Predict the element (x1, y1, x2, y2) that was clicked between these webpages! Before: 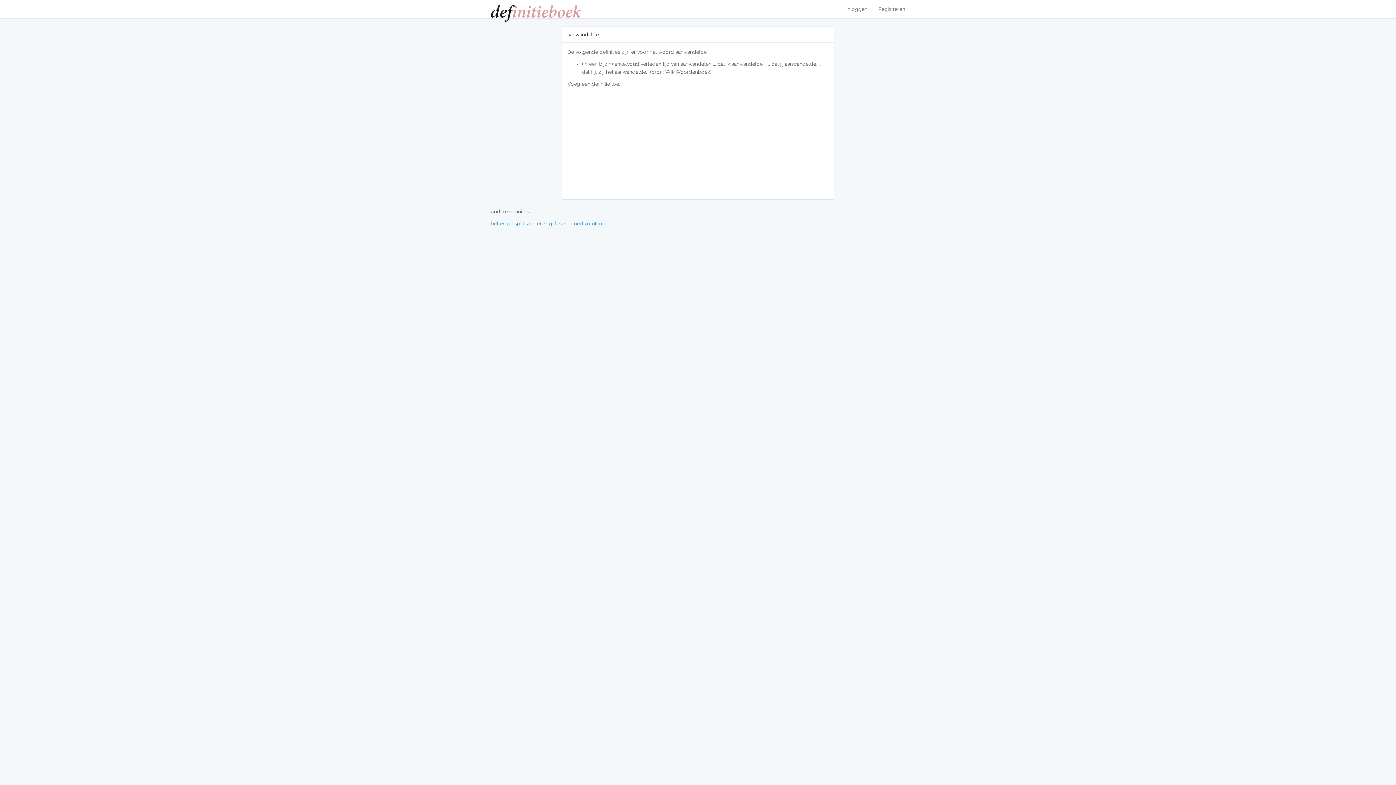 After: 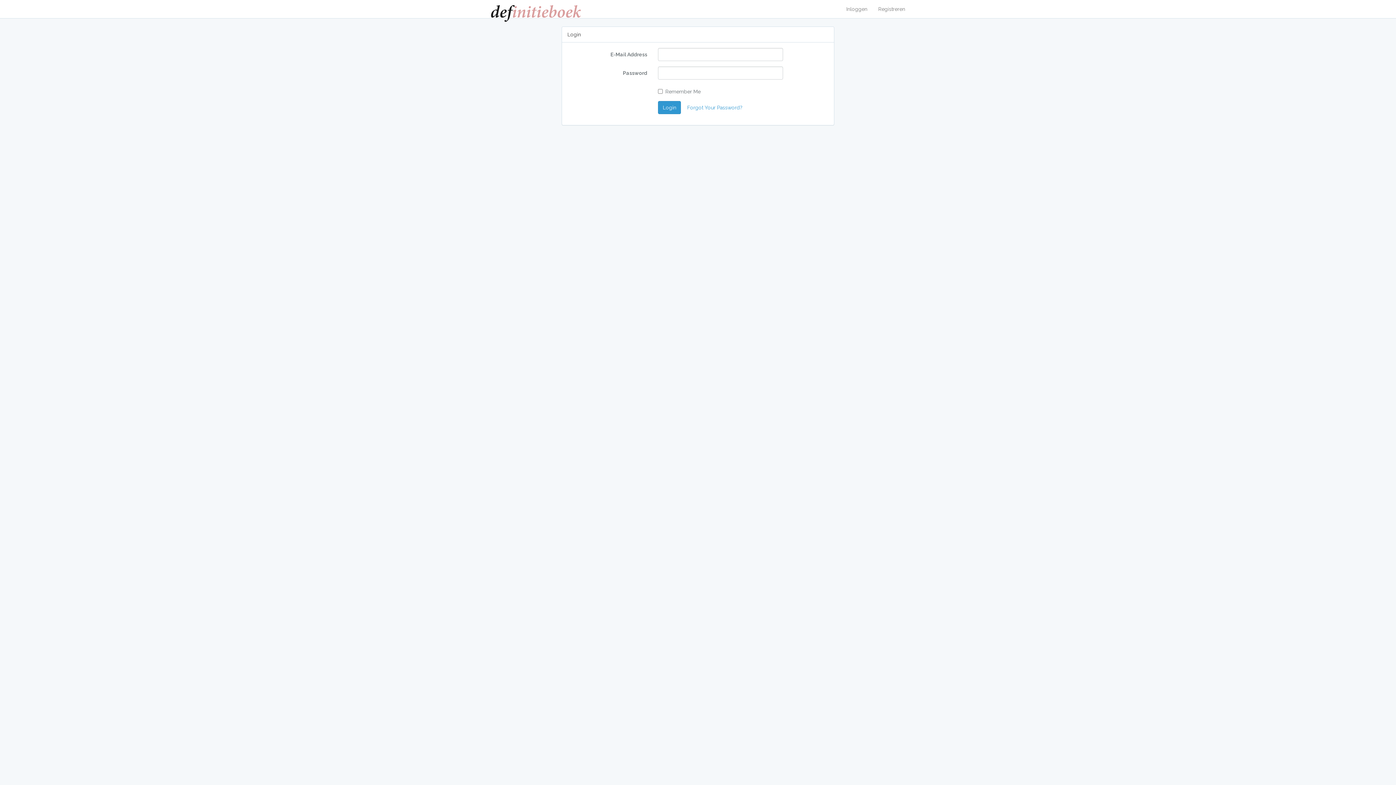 Action: label: Inloggen bbox: (841, 0, 873, 18)